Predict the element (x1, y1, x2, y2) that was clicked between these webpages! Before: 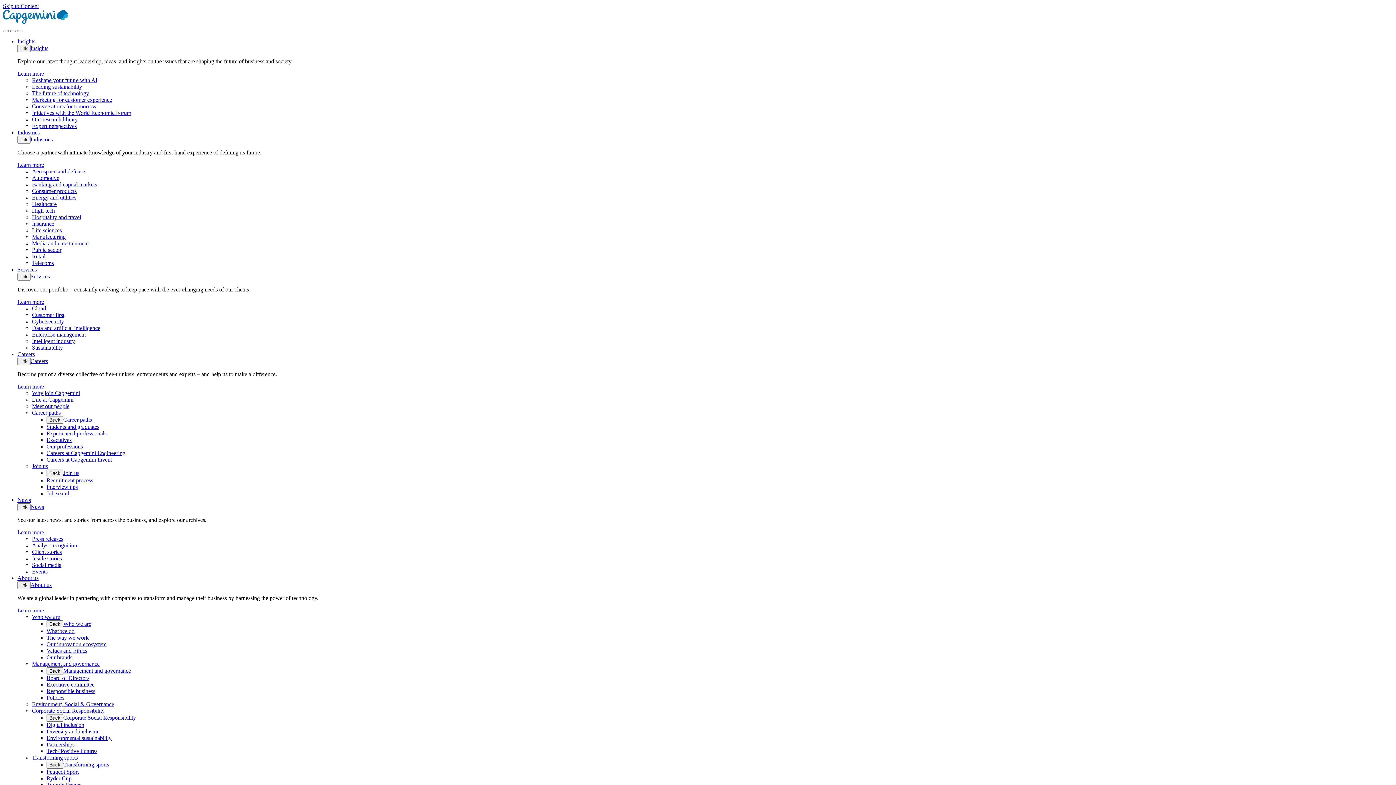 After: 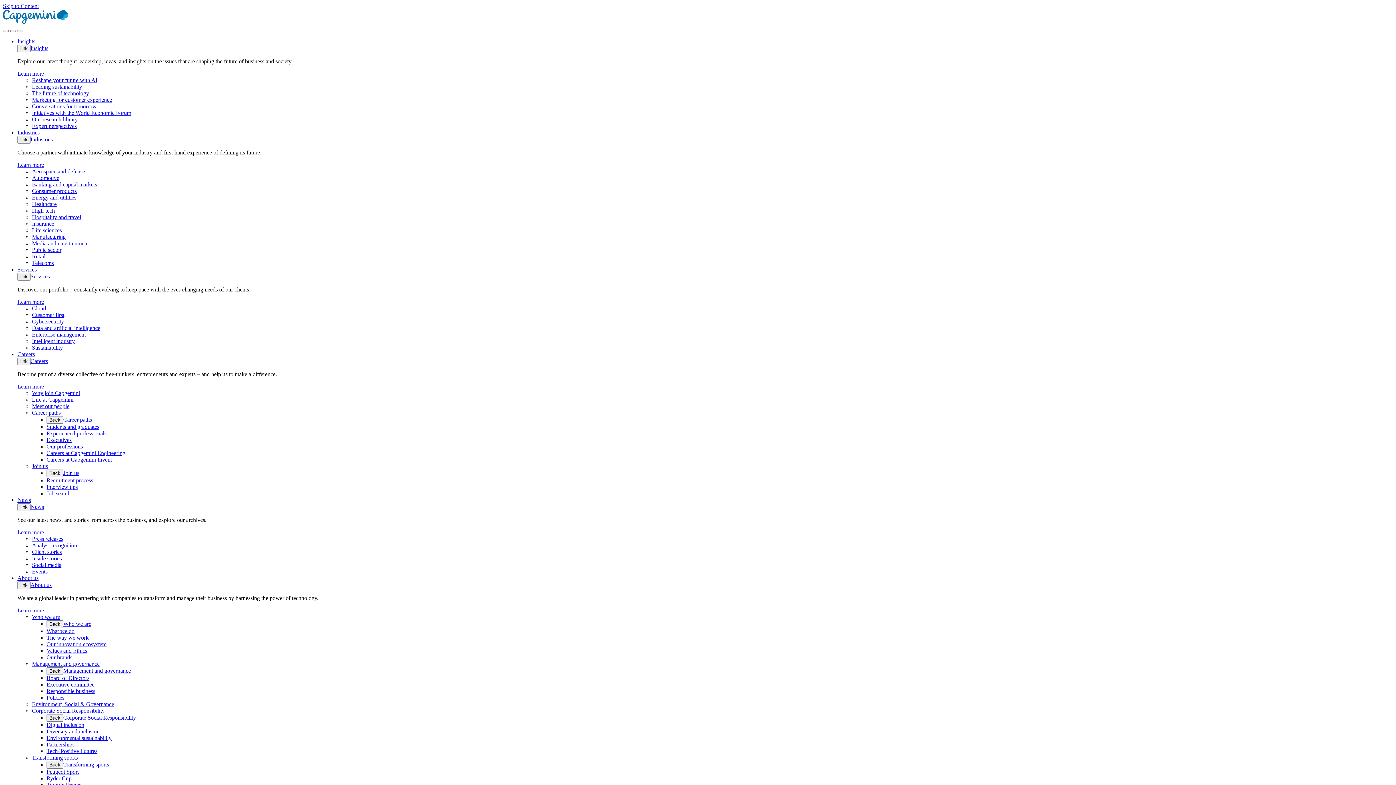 Action: bbox: (2, 19, 68, 25)